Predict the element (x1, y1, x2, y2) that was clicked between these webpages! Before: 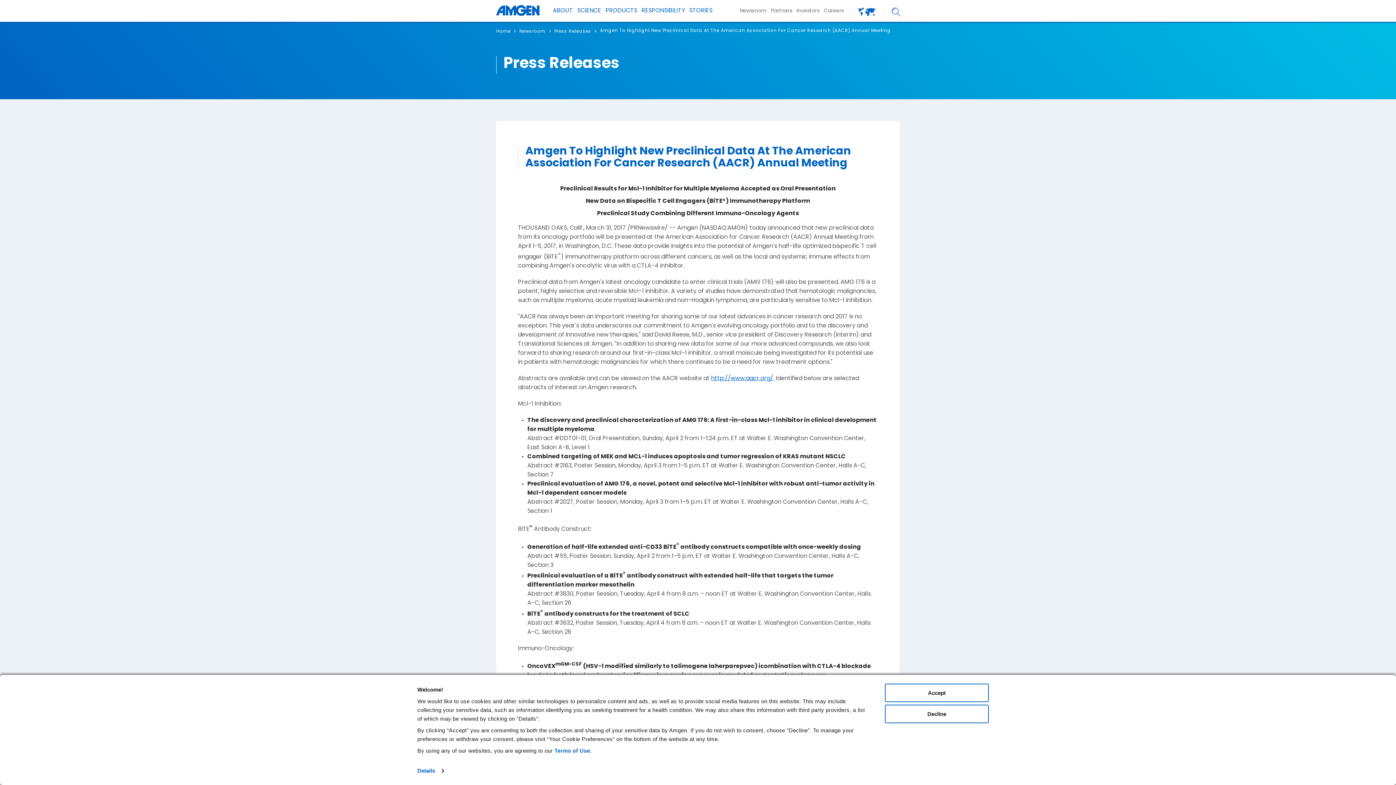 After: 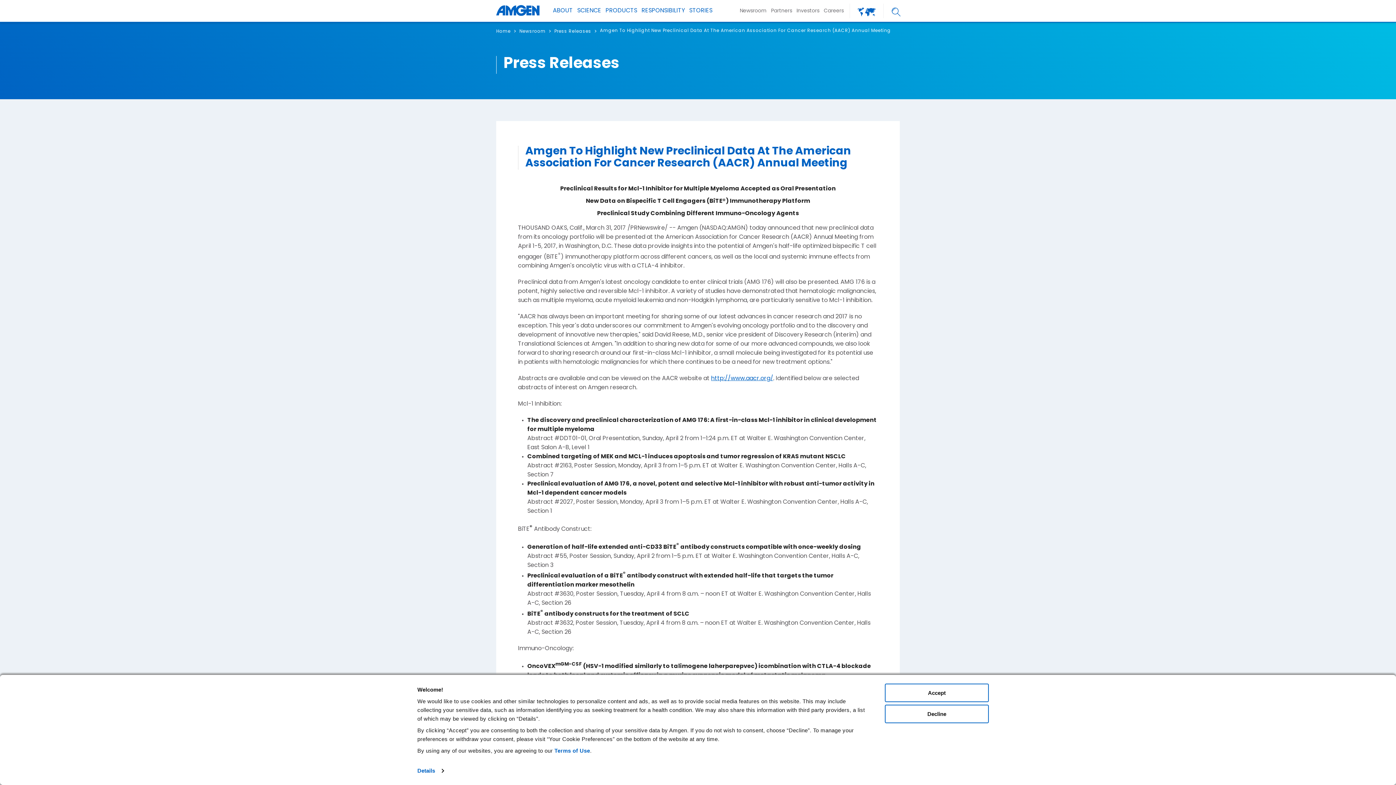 Action: bbox: (711, 376, 773, 381) label: http://www.aacr.org/